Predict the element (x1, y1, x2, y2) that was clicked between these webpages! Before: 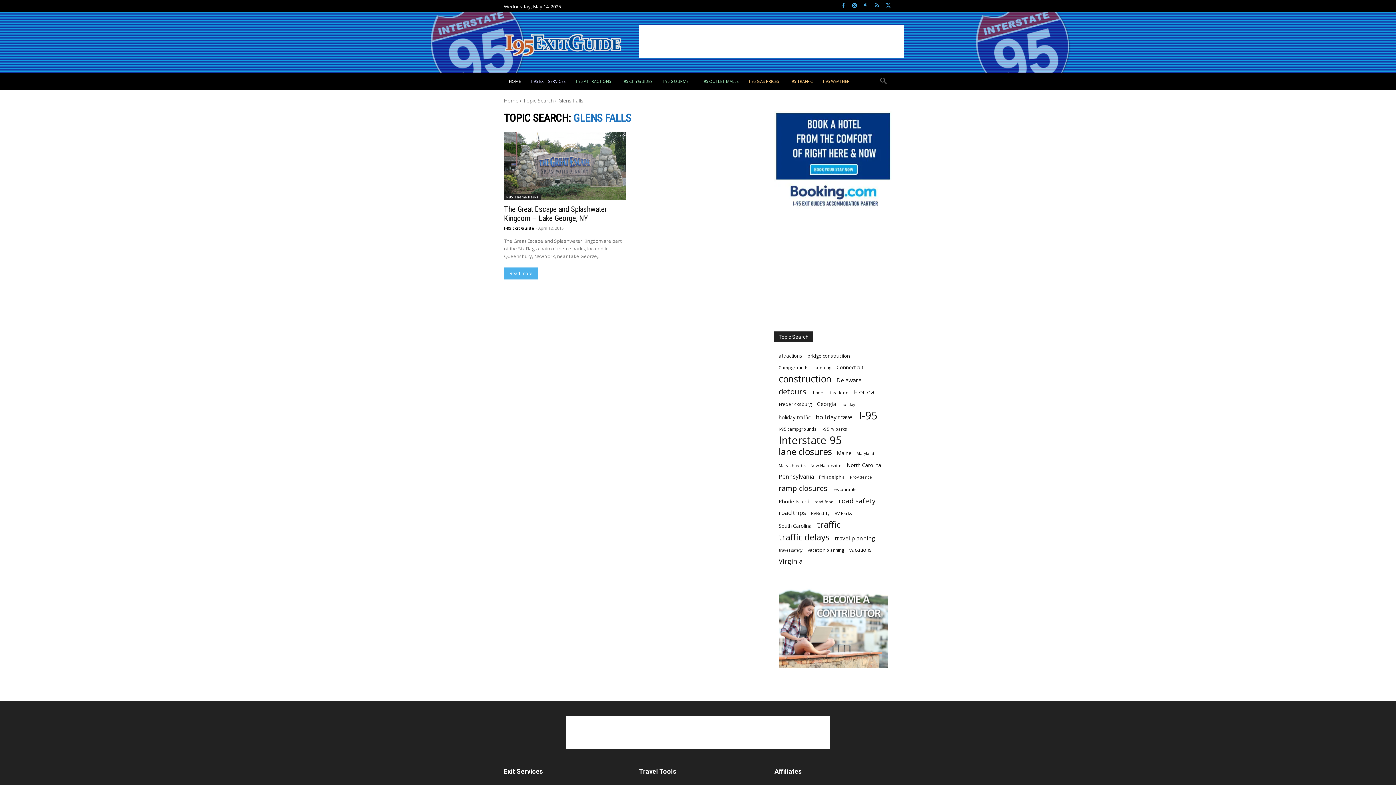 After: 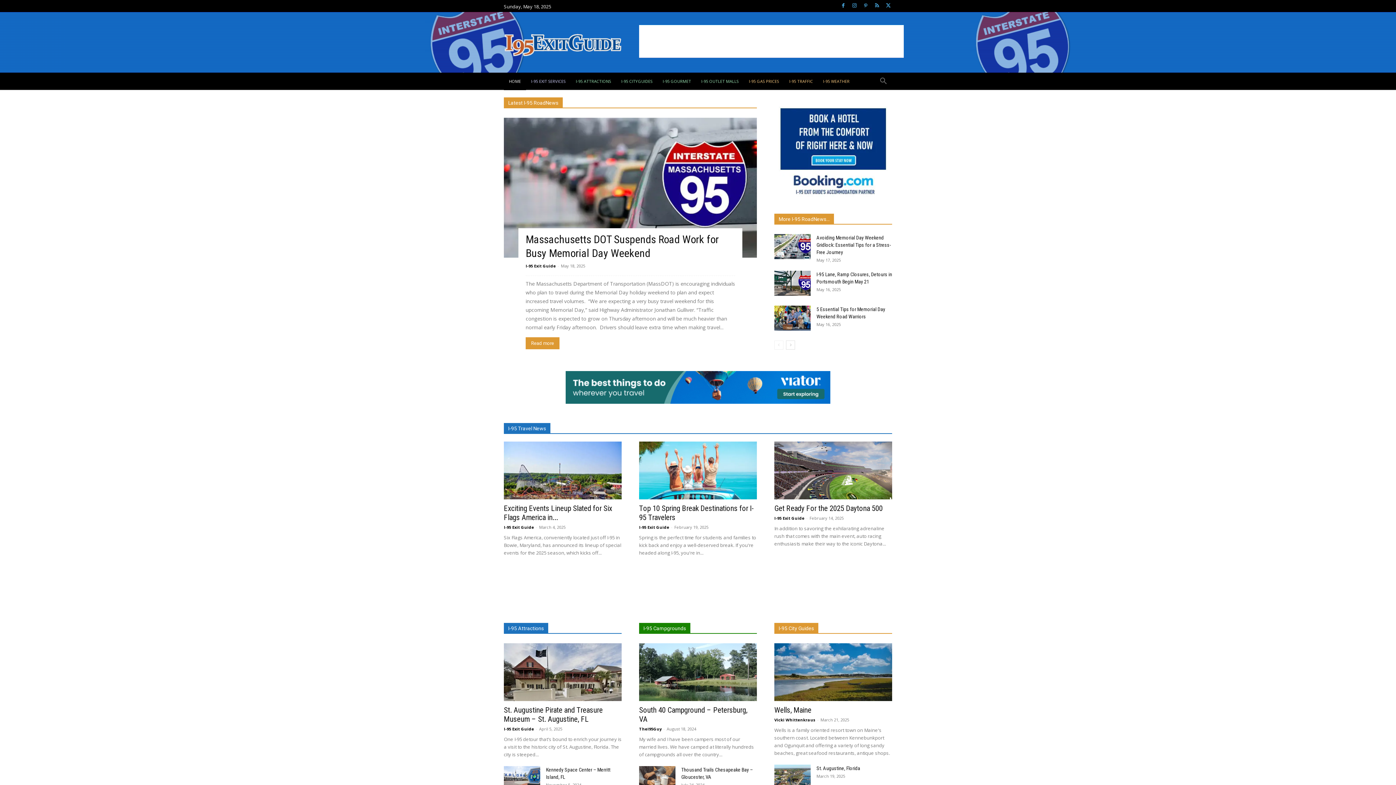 Action: bbox: (504, 24, 621, 63)